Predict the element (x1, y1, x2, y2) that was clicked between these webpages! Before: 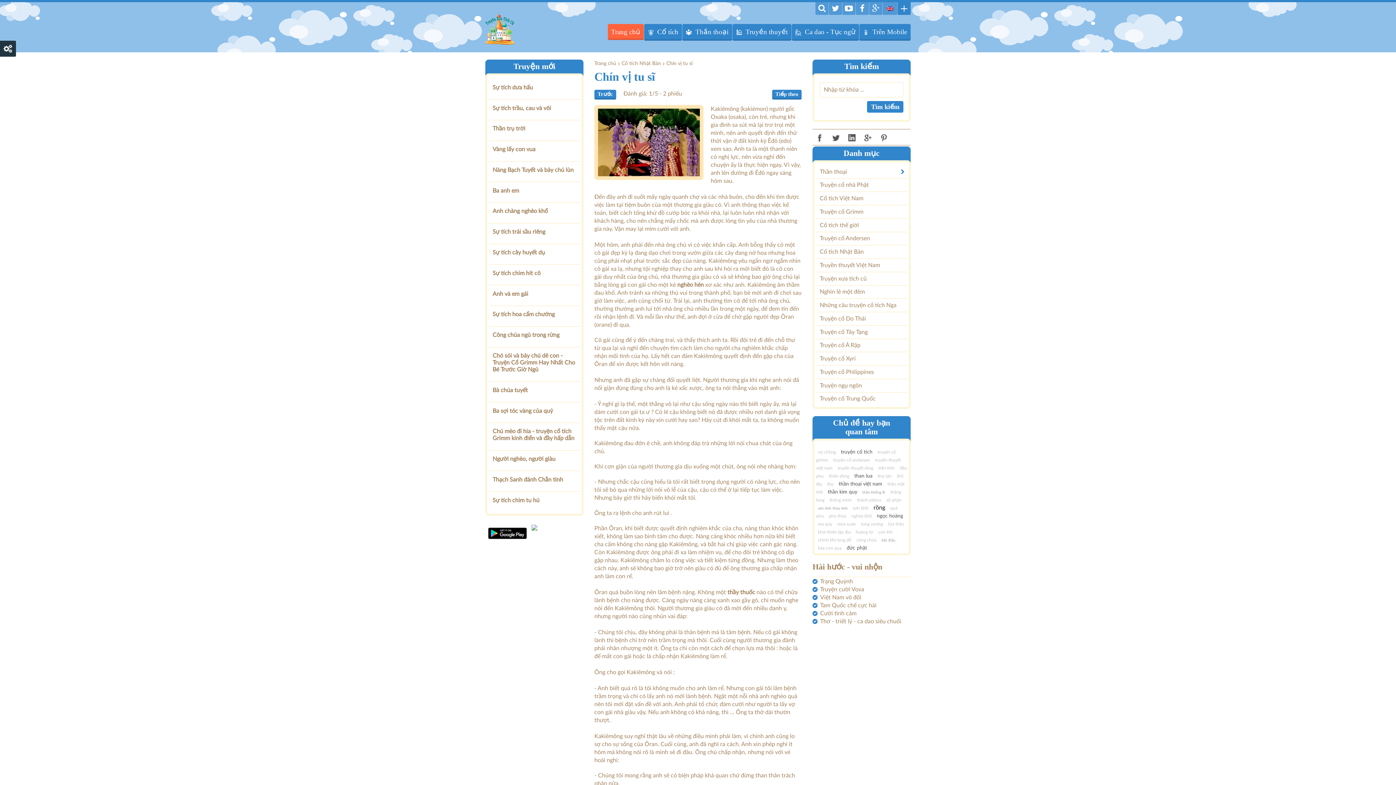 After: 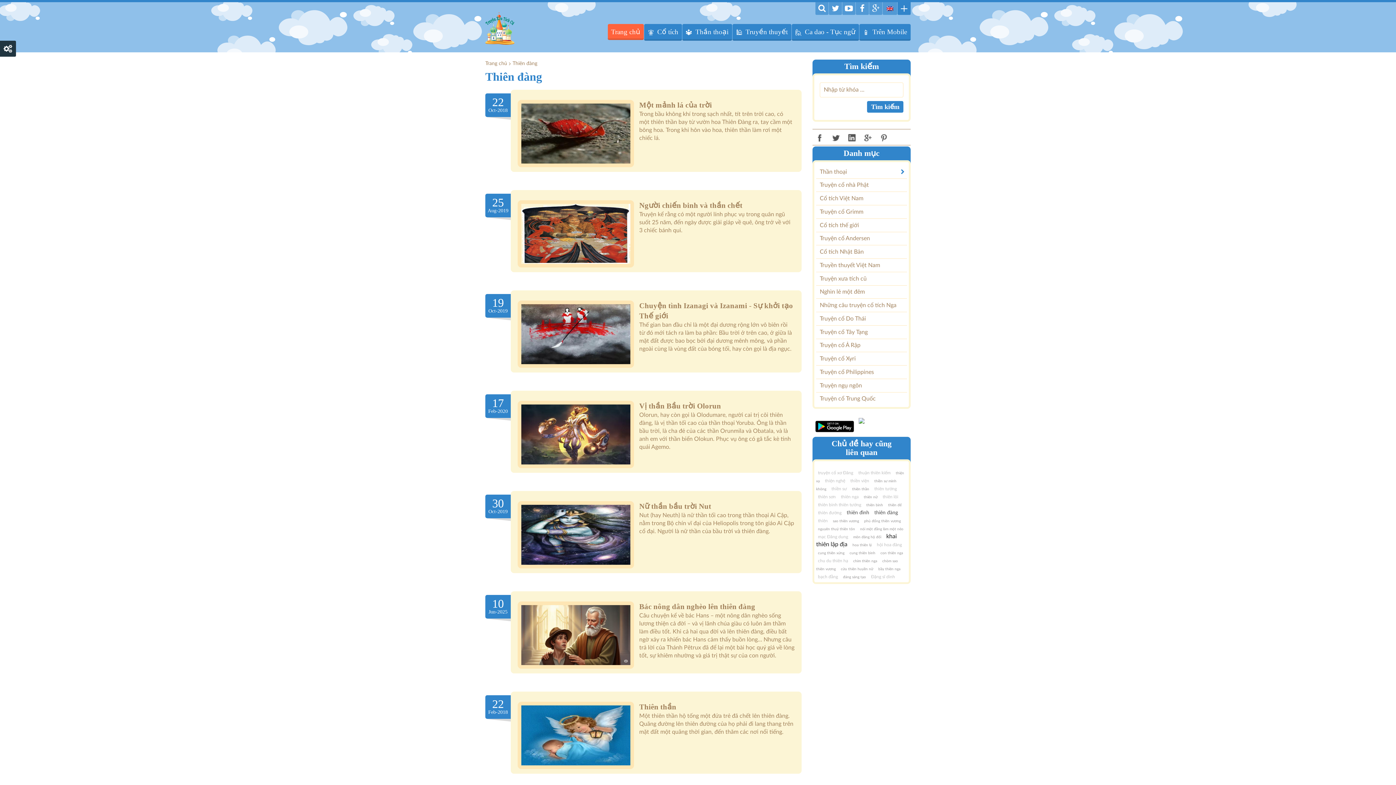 Action: label: thiên đàng bbox: (827, 474, 851, 478)